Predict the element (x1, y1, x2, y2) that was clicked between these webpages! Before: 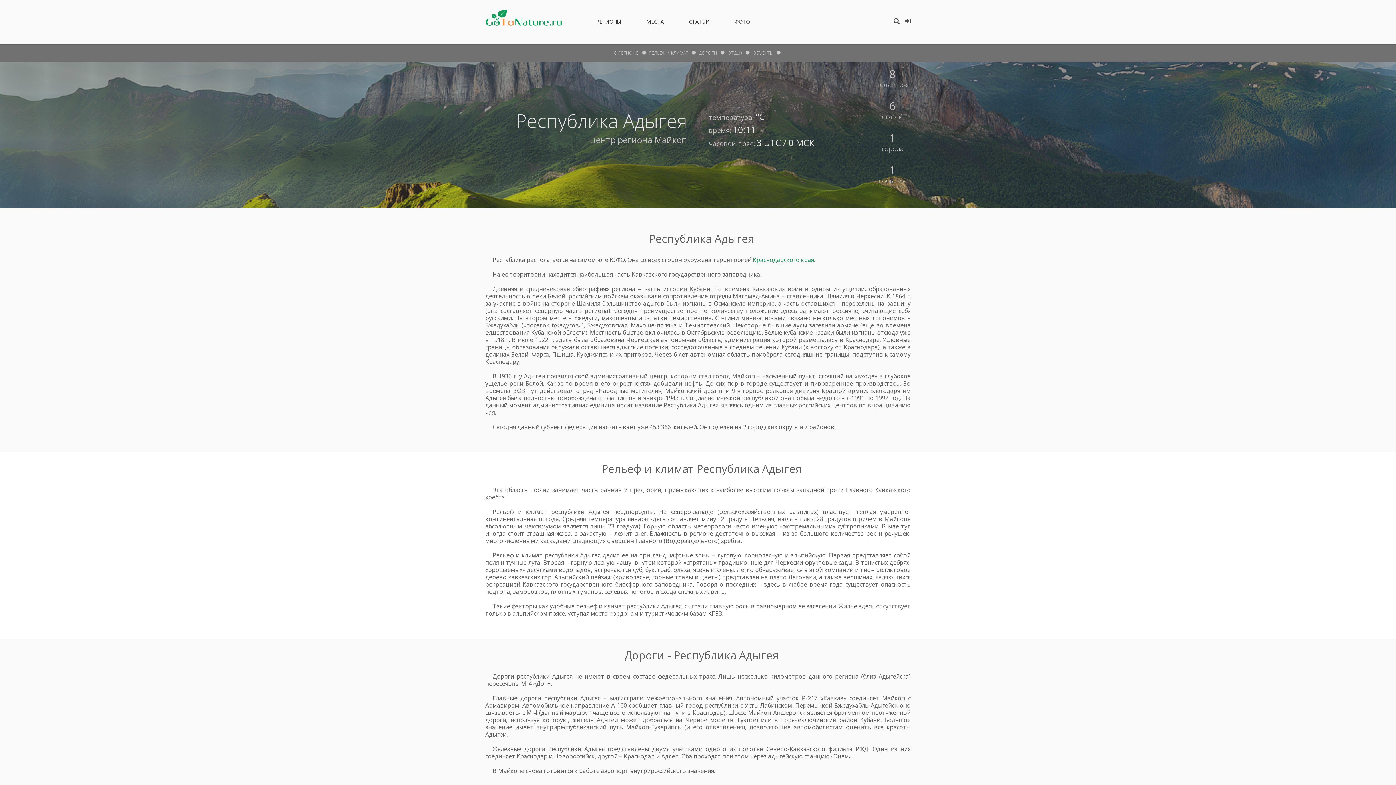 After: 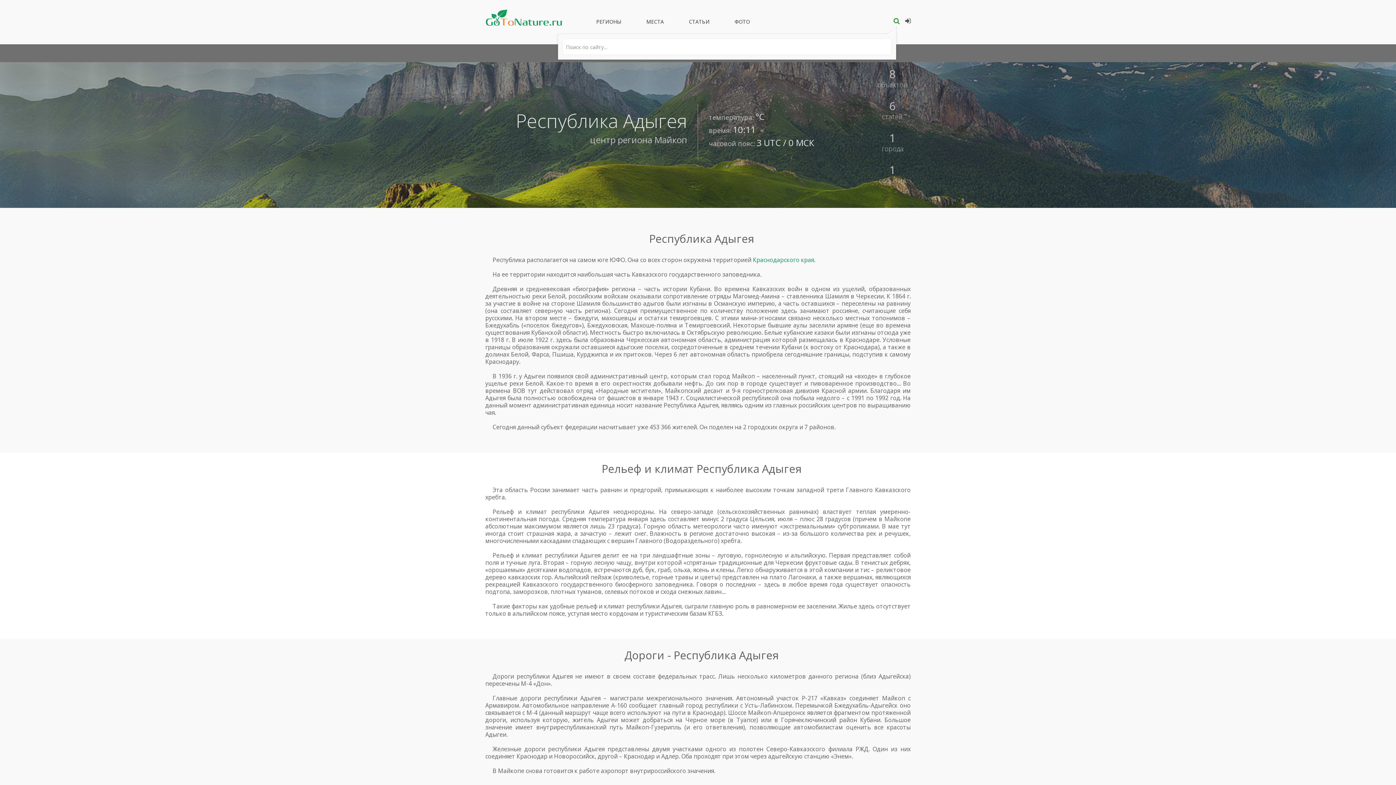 Action: bbox: (893, 16, 900, 25)